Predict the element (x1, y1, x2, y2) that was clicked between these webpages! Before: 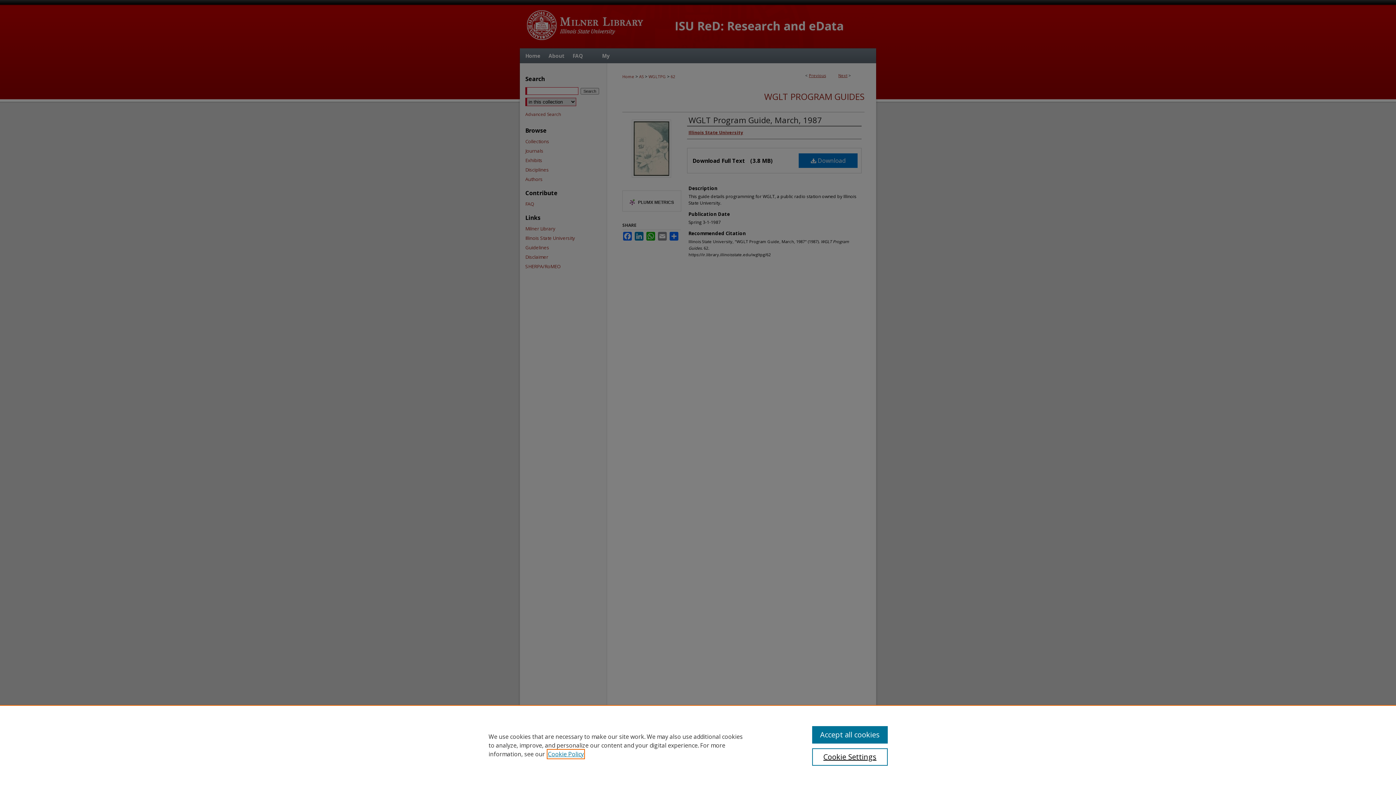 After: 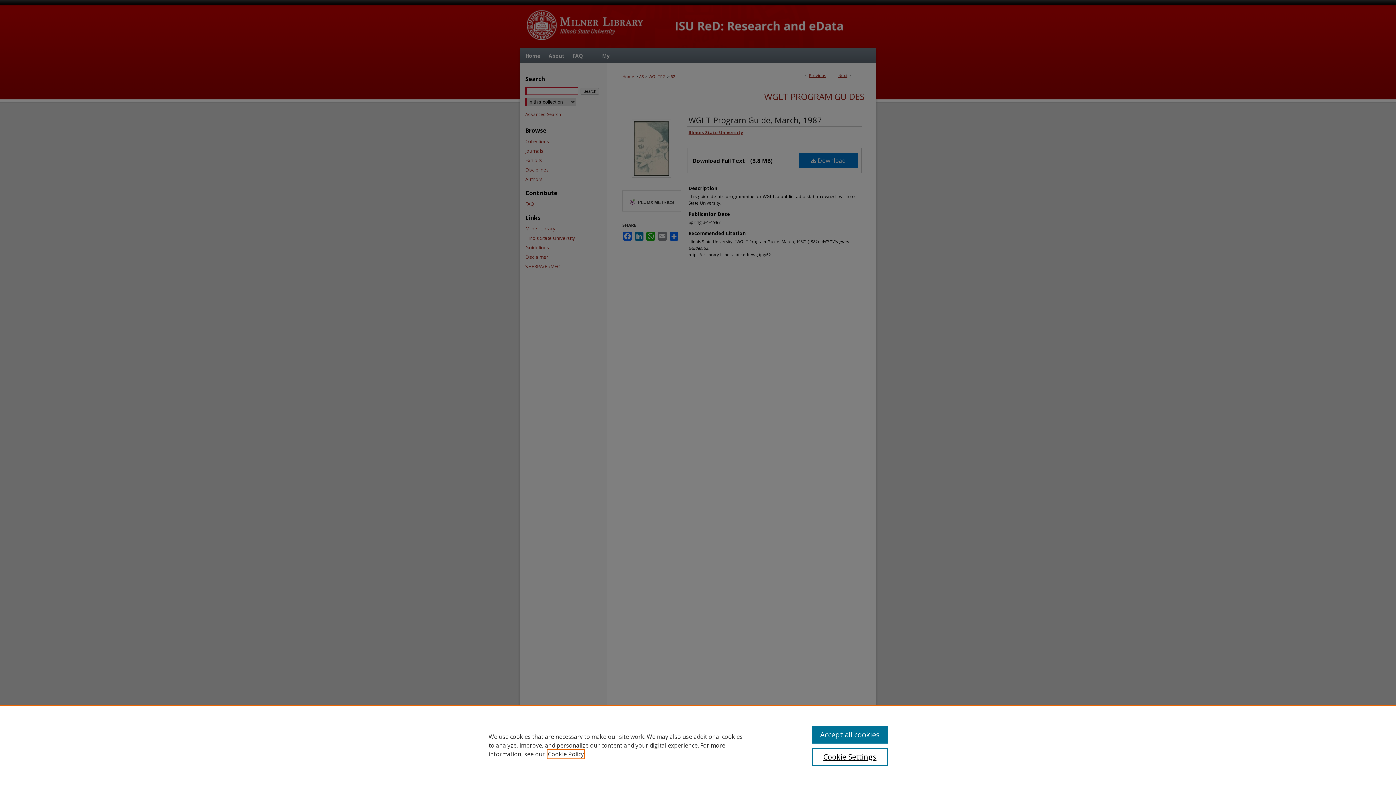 Action: label: , opens in a new tab bbox: (548, 750, 584, 758)